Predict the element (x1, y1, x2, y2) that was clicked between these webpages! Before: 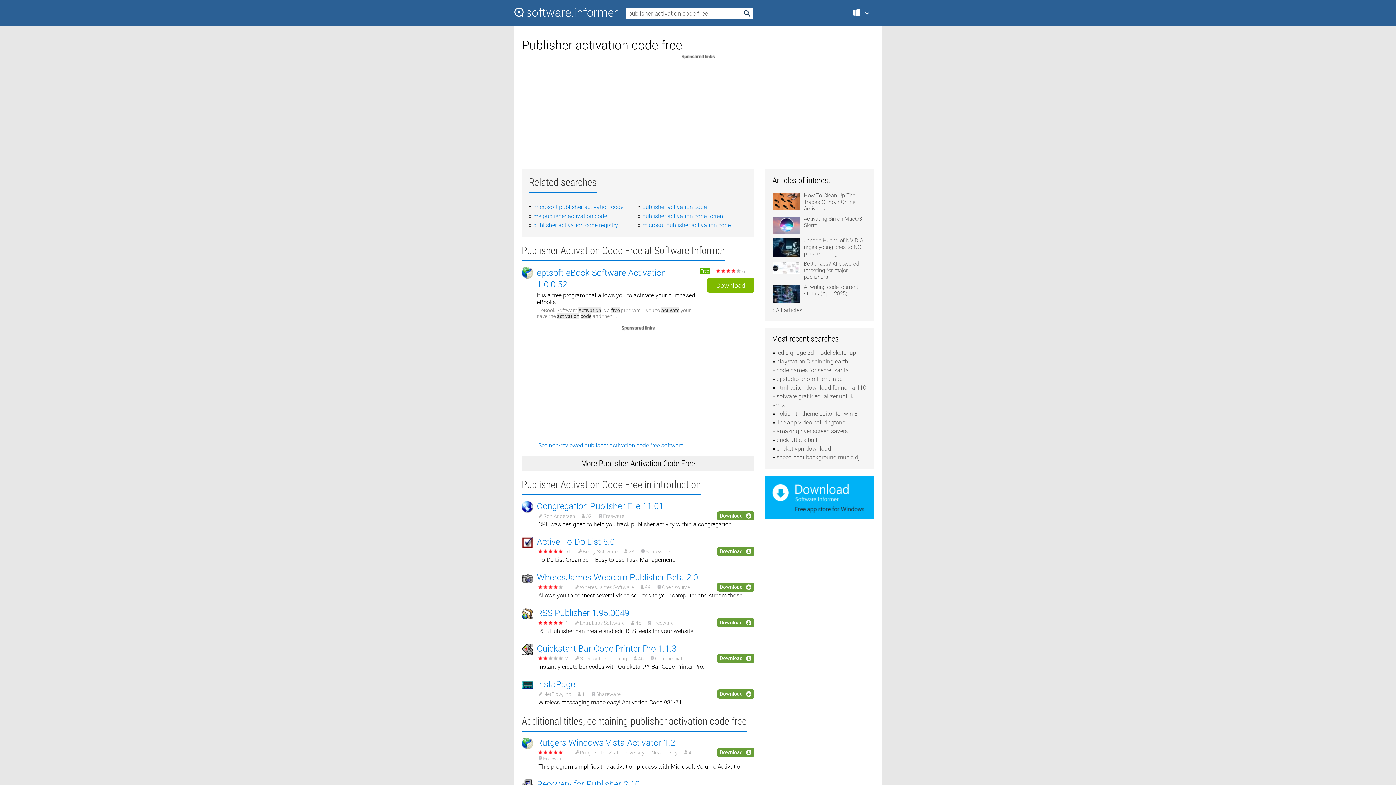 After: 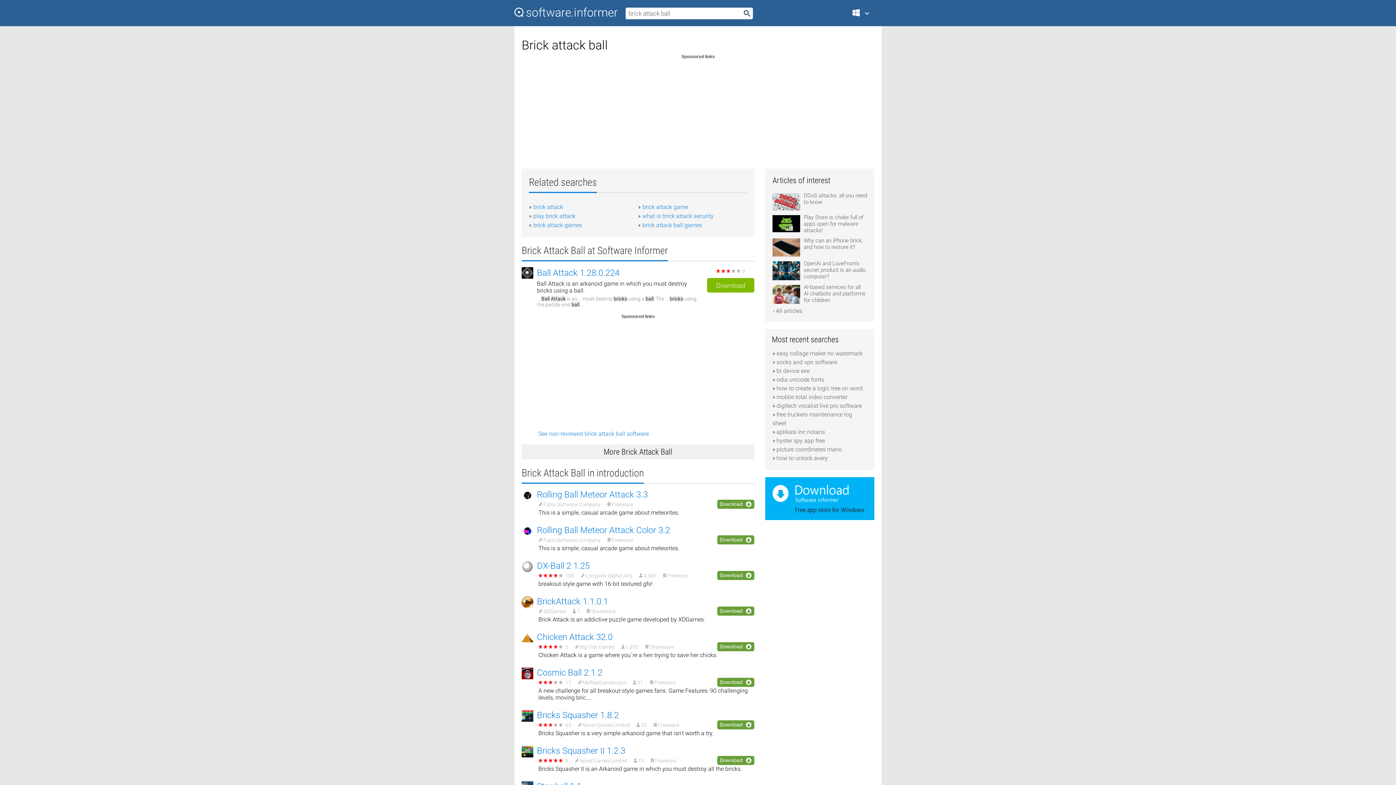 Action: label: brick attack ball bbox: (776, 436, 817, 443)